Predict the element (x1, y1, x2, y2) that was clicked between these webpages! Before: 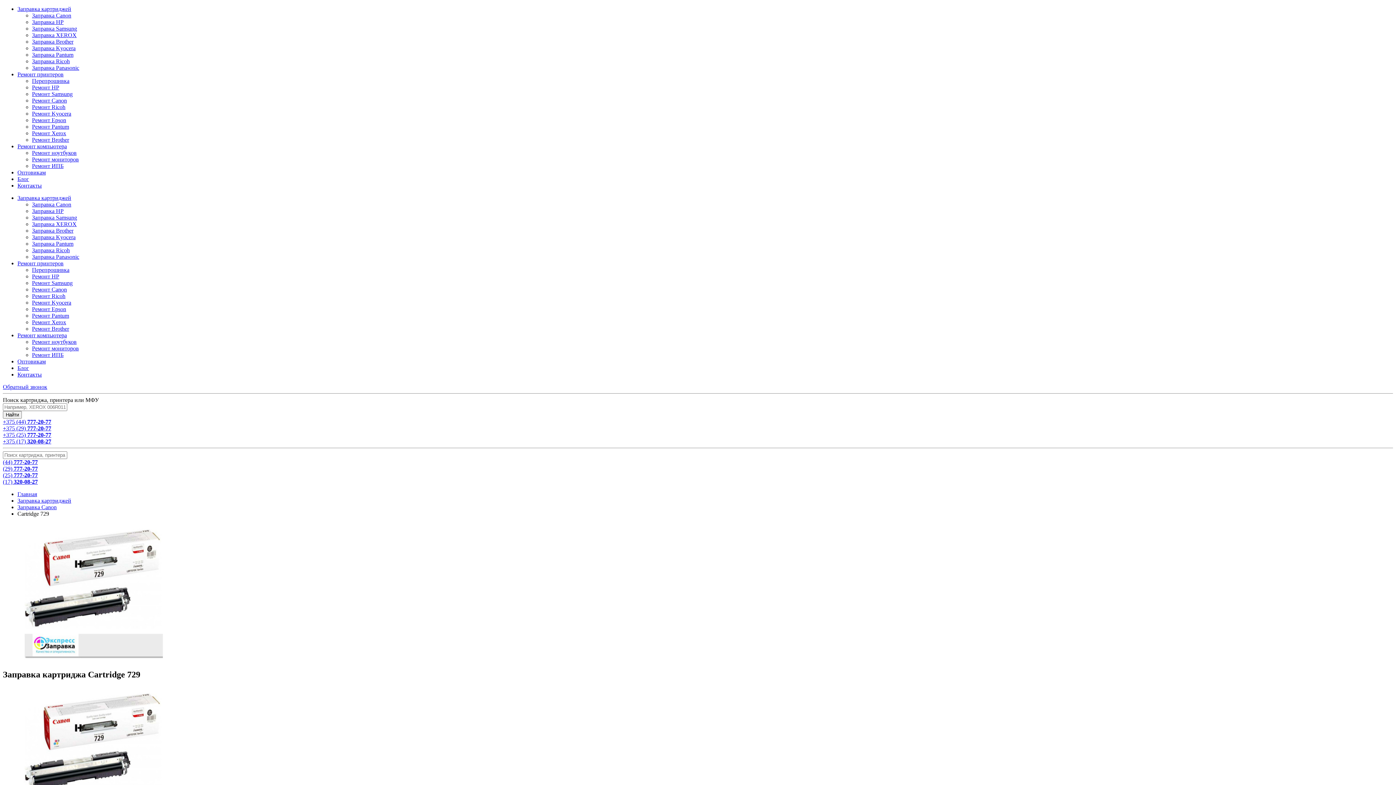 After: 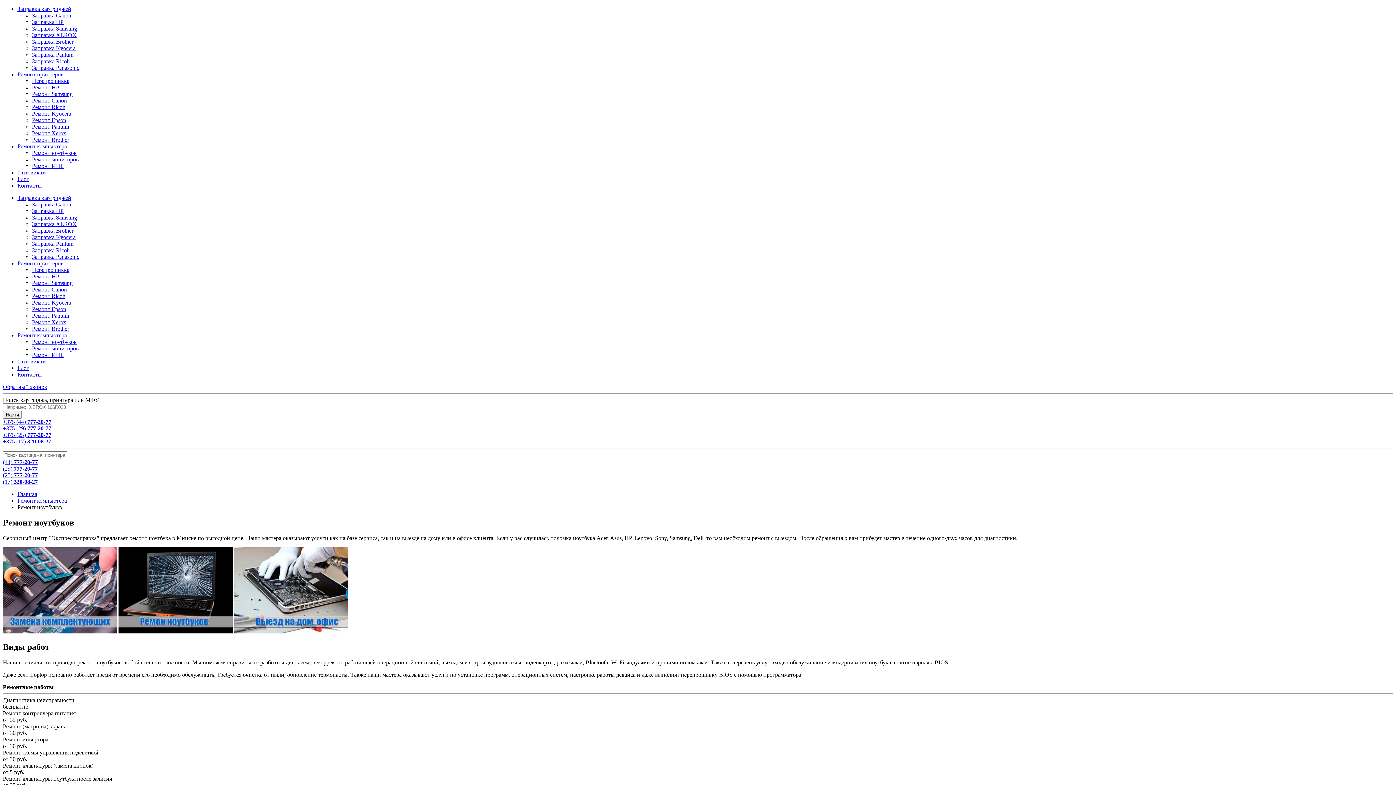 Action: label: Ремонт ноутбуков bbox: (32, 338, 76, 345)